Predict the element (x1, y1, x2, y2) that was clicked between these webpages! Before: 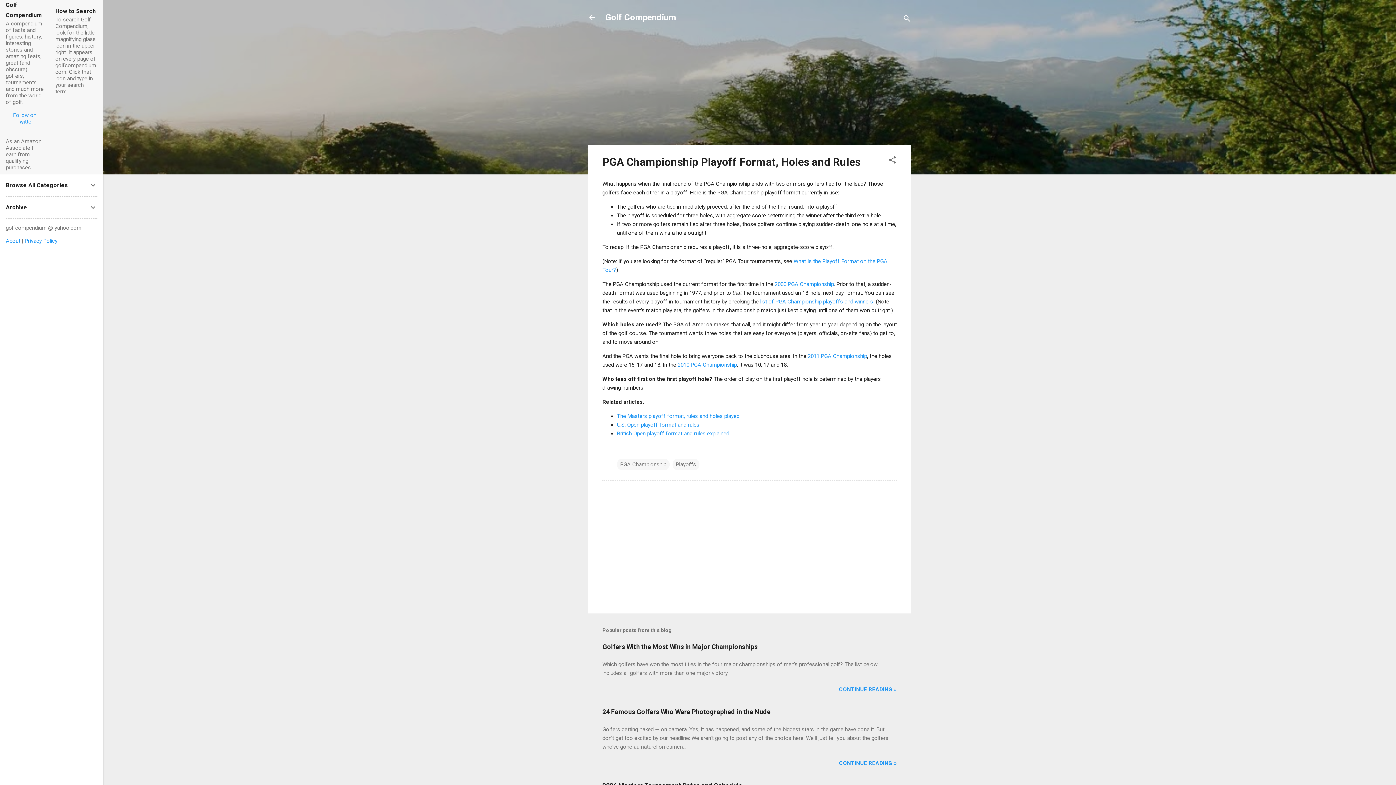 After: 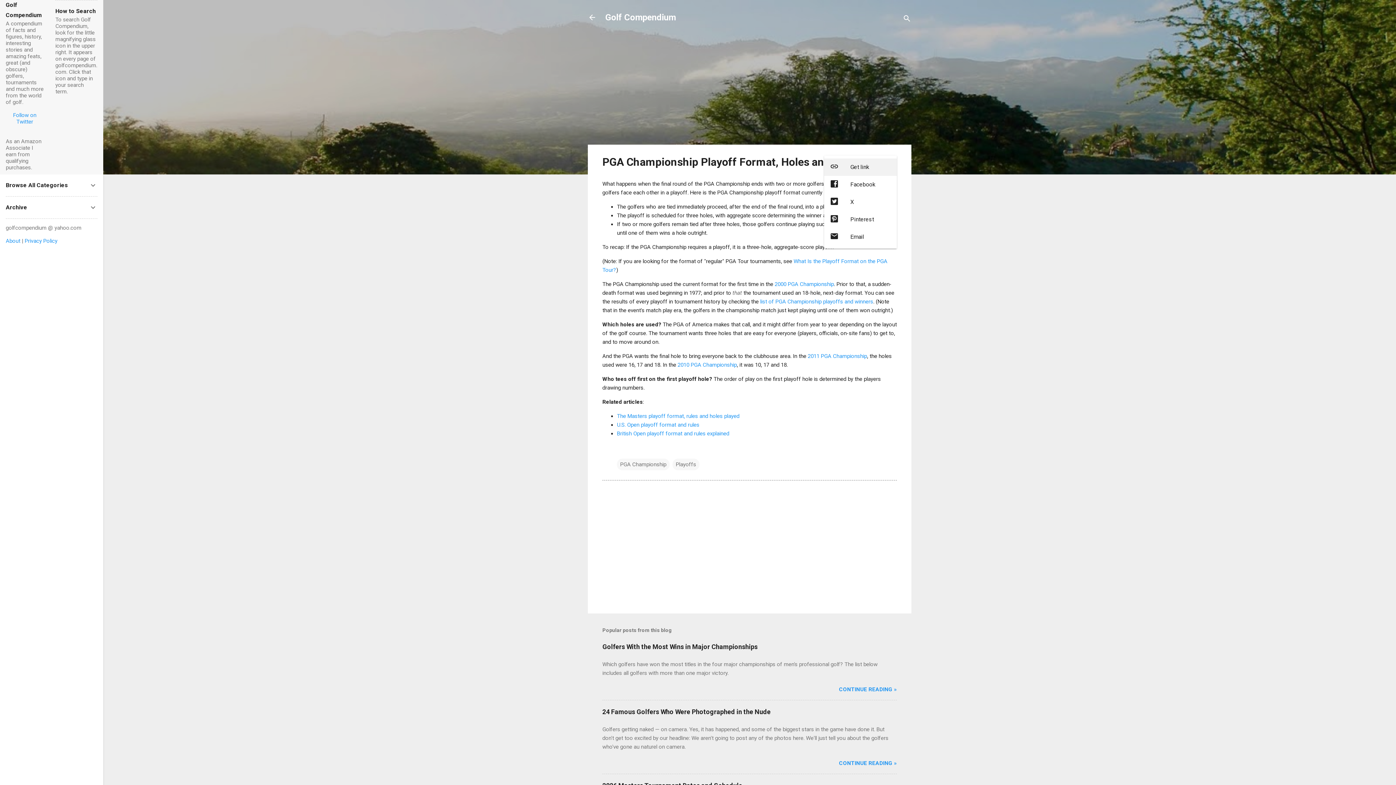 Action: label: Share bbox: (888, 155, 897, 166)